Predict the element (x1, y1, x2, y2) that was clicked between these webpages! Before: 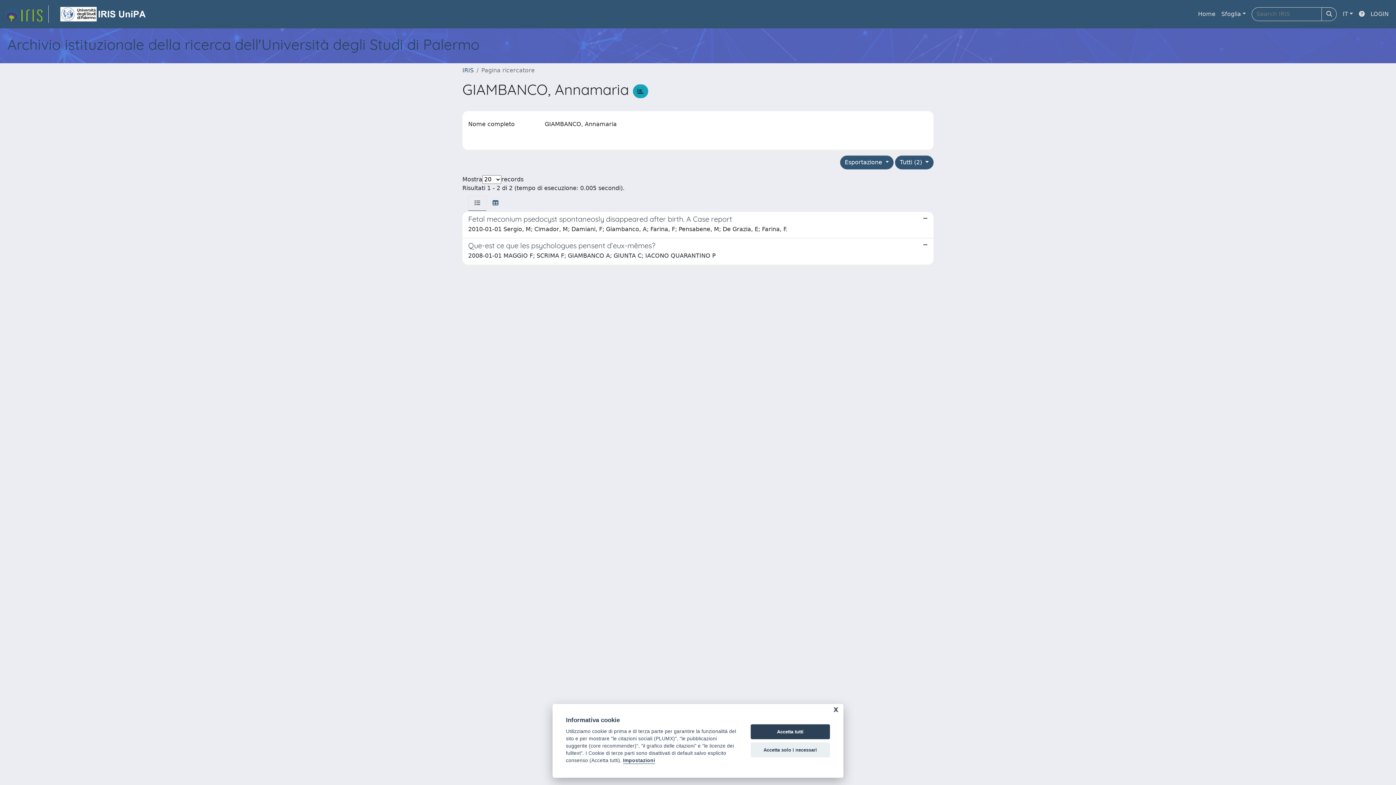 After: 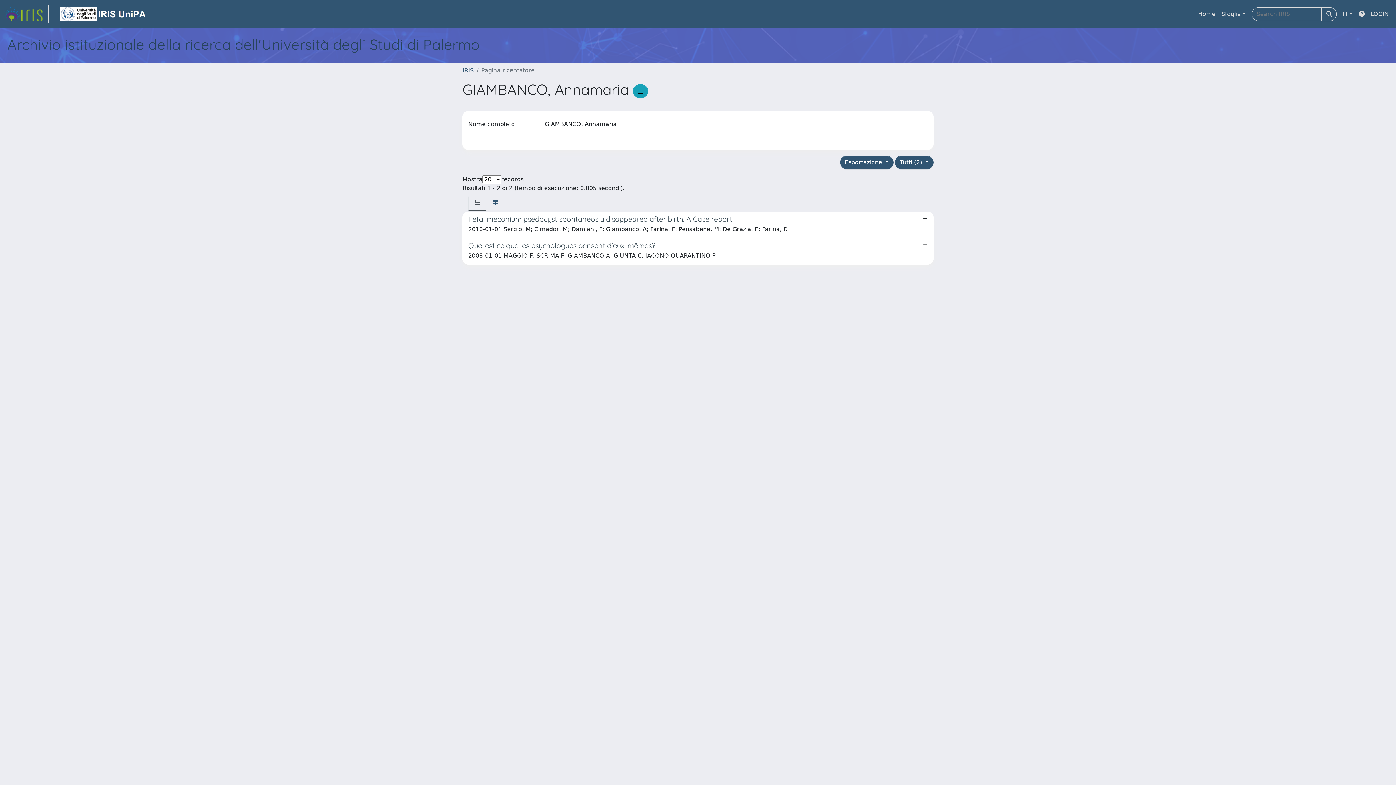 Action: label: Accetta tutti bbox: (750, 724, 830, 739)